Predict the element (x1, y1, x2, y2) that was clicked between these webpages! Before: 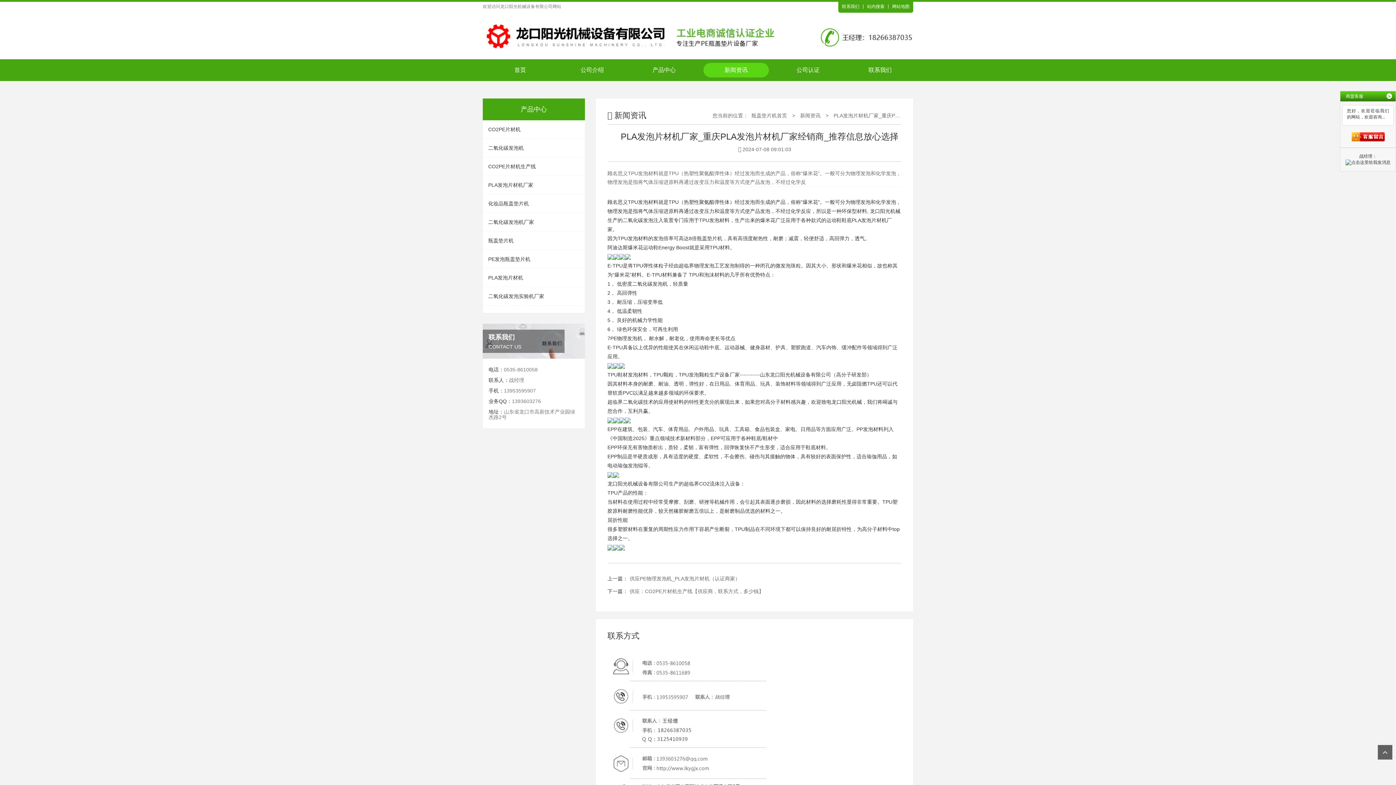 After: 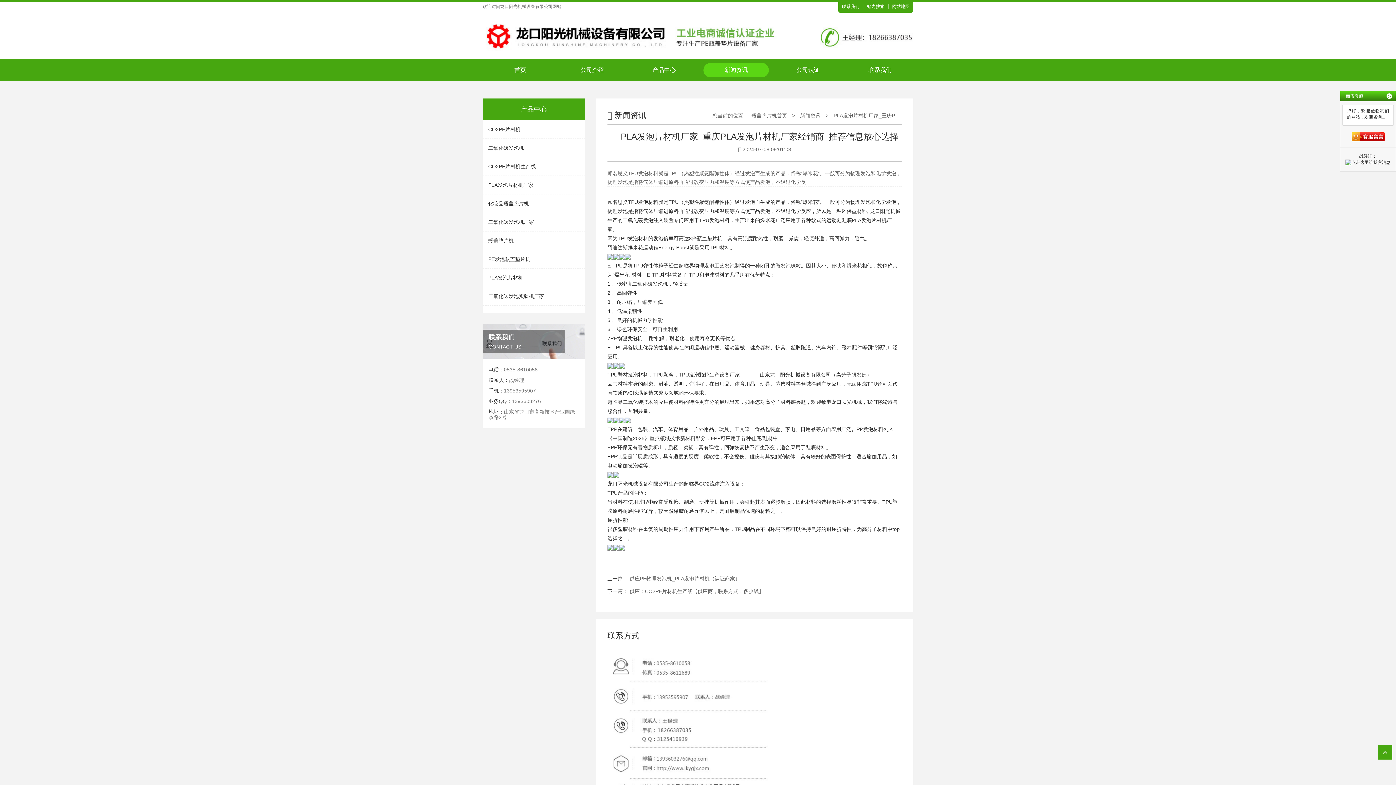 Action: bbox: (1378, 745, 1392, 760) label:  